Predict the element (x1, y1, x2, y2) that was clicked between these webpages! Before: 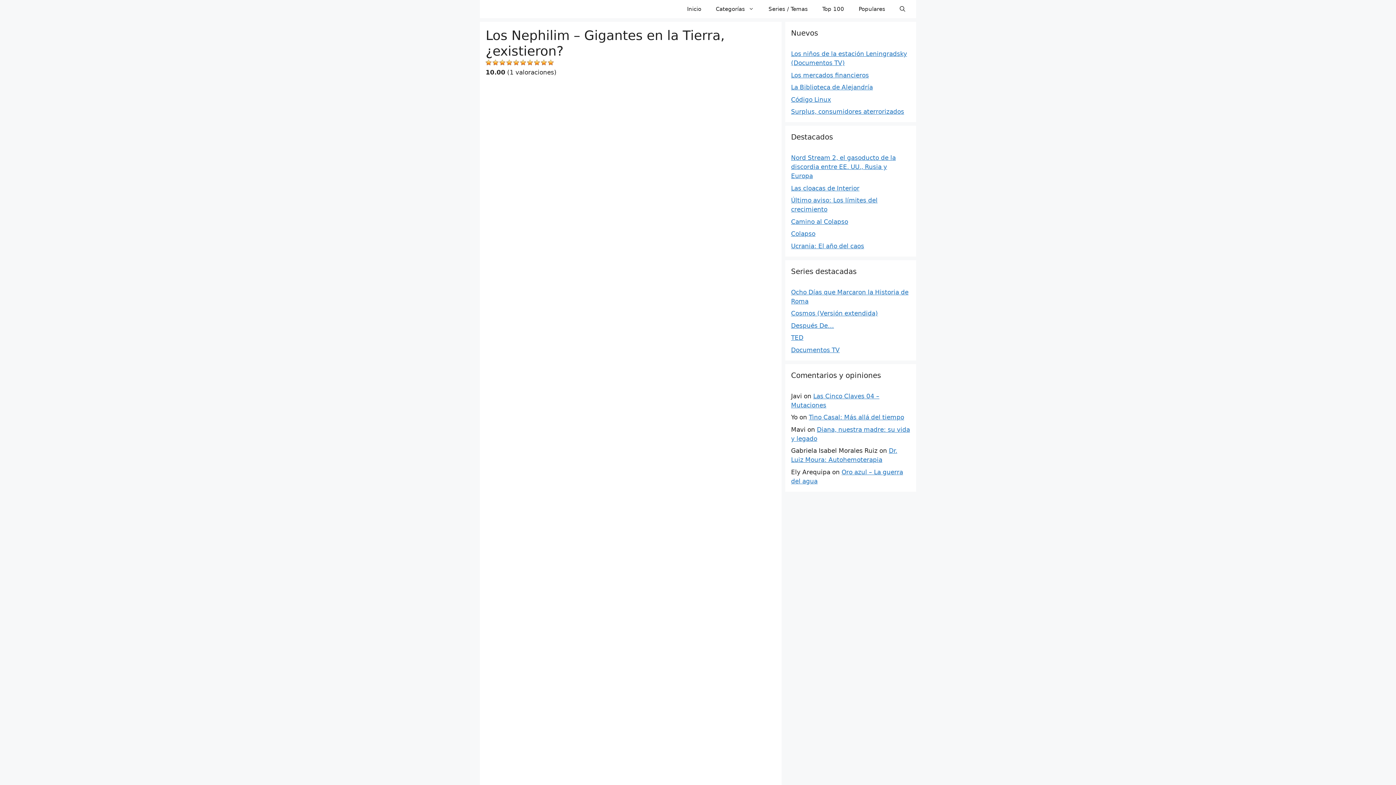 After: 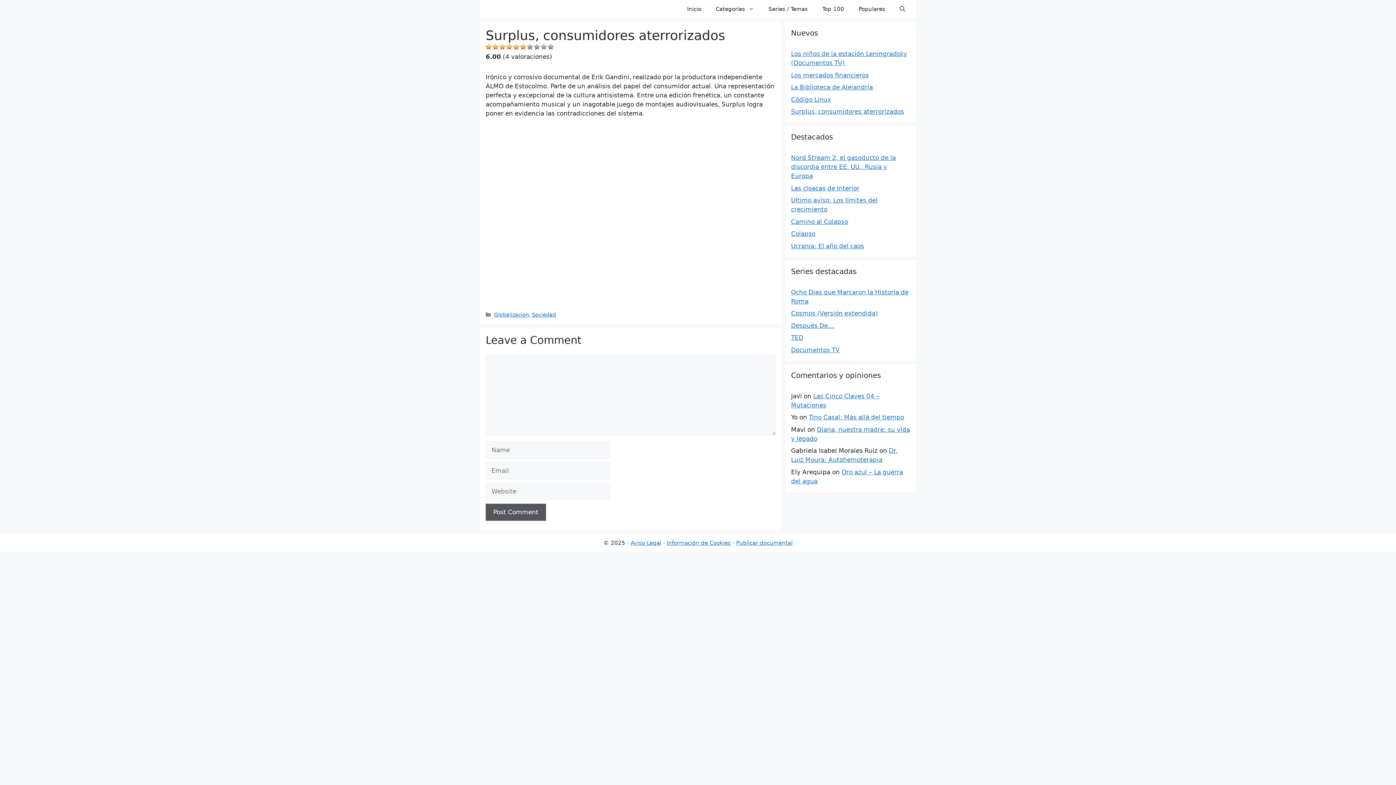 Action: label: Surplus, consumidores aterrorizados bbox: (791, 108, 904, 115)